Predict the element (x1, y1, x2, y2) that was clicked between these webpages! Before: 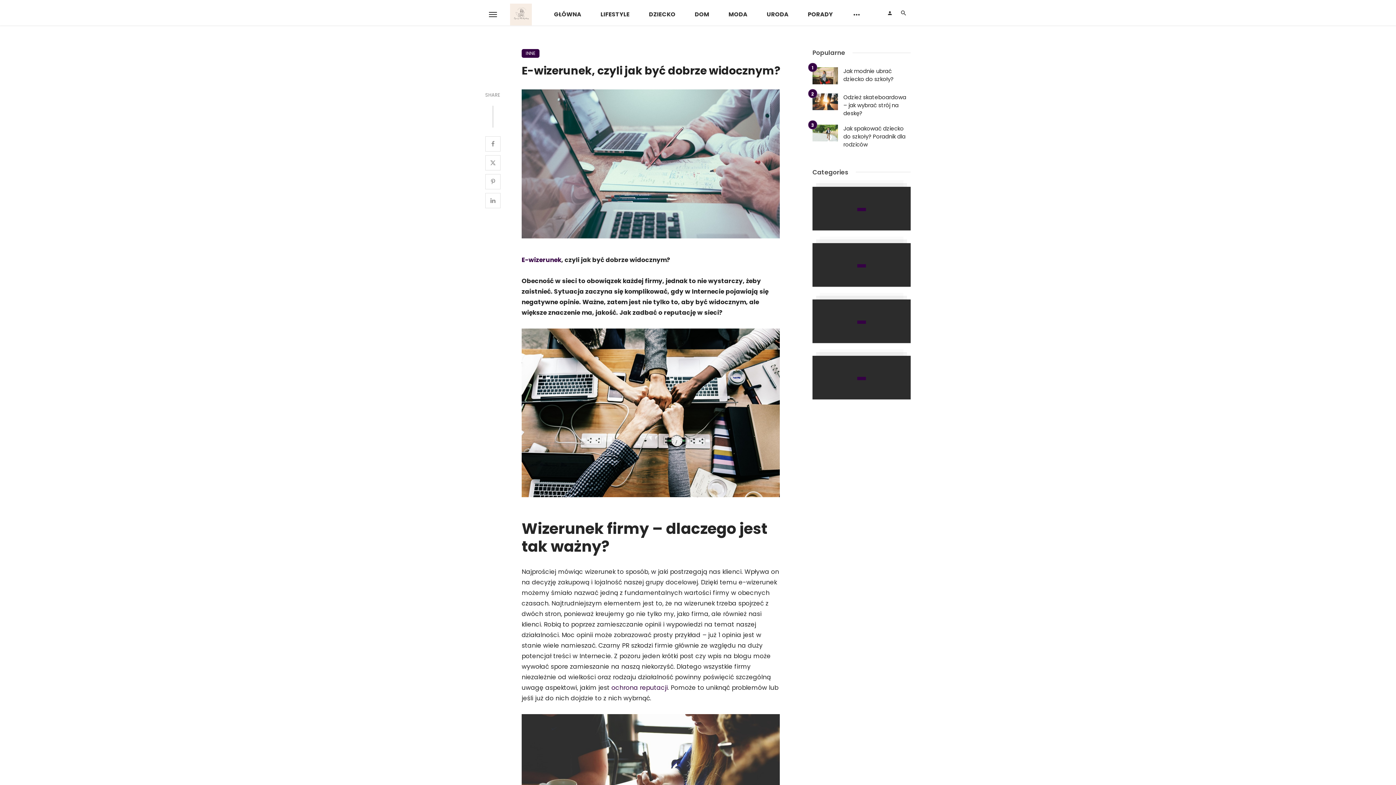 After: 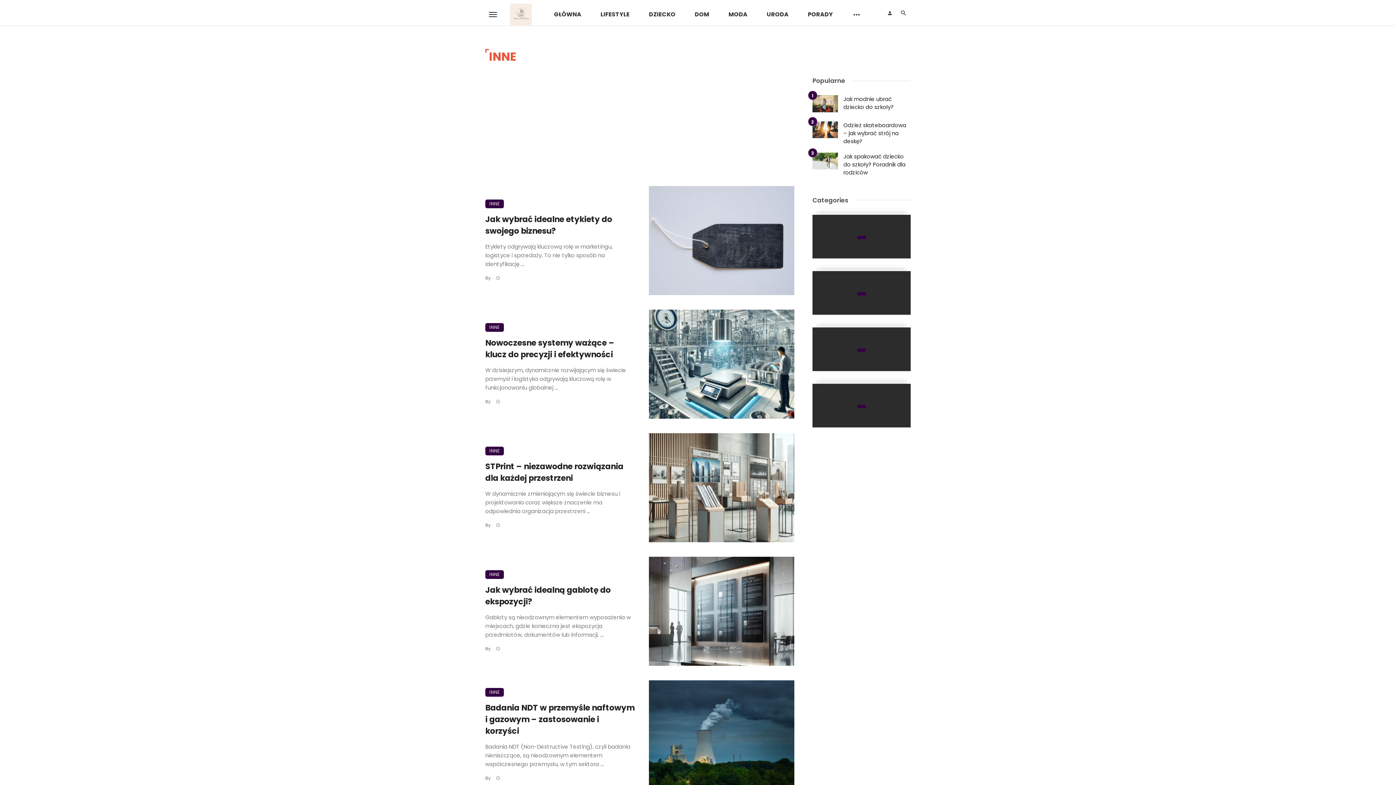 Action: label: INNE bbox: (521, 49, 539, 57)